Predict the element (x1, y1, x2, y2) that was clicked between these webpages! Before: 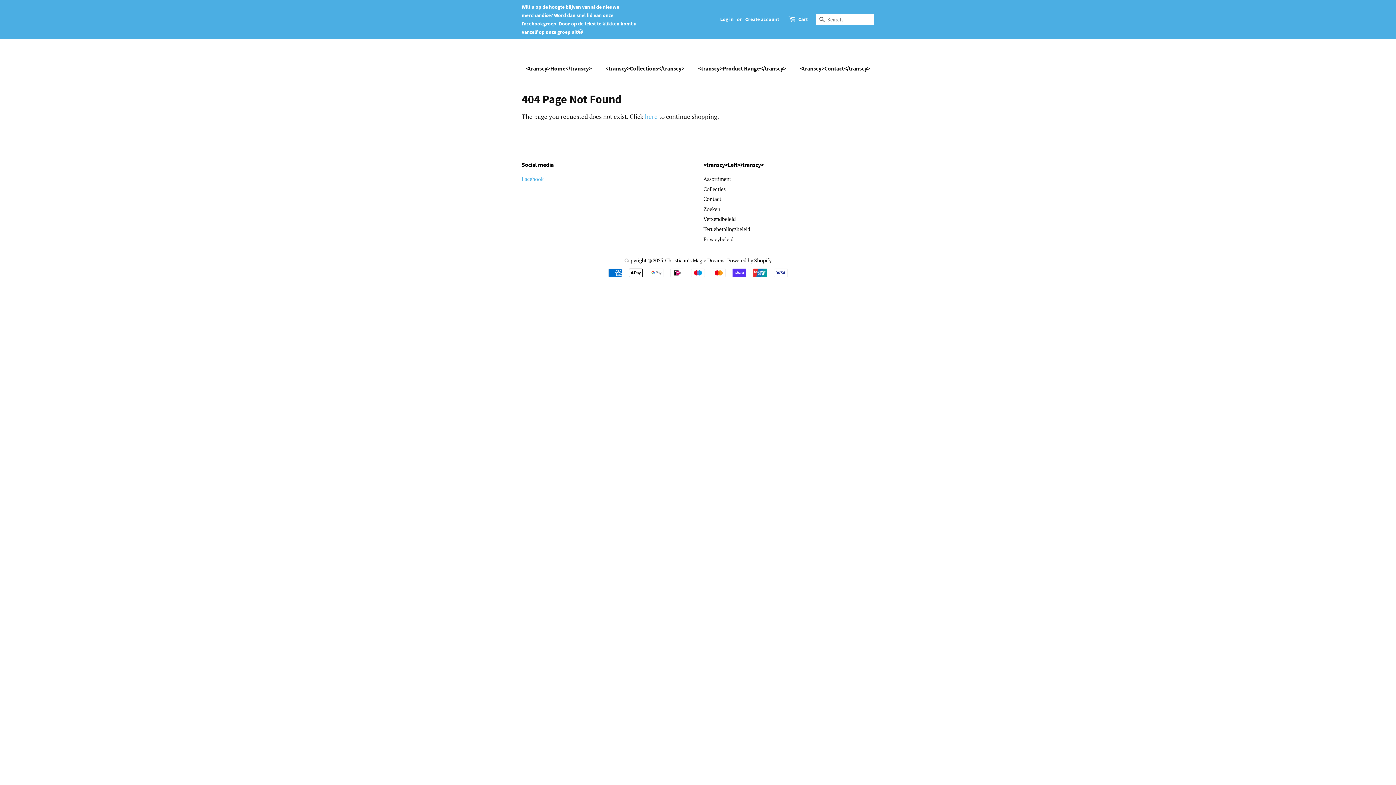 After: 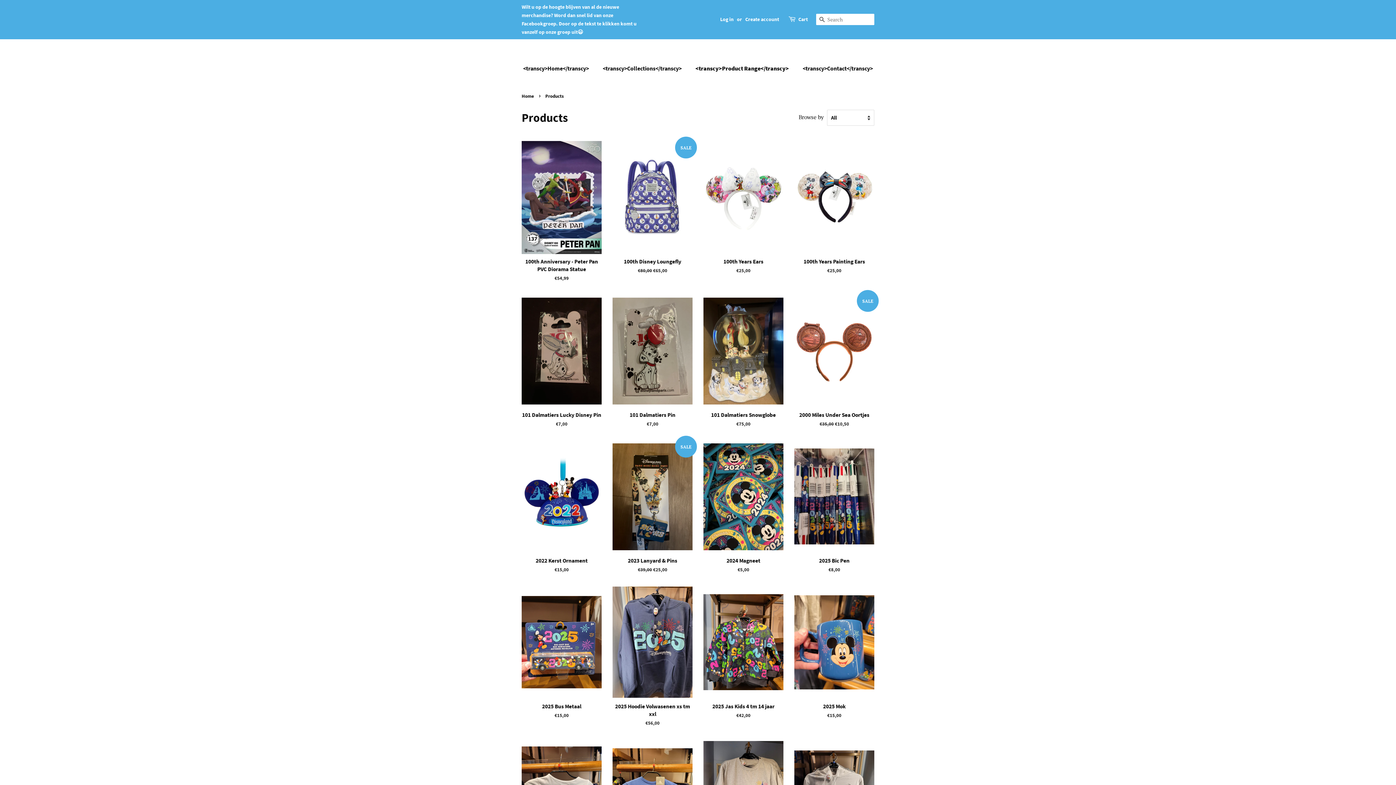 Action: bbox: (703, 175, 731, 182) label: Assortiment